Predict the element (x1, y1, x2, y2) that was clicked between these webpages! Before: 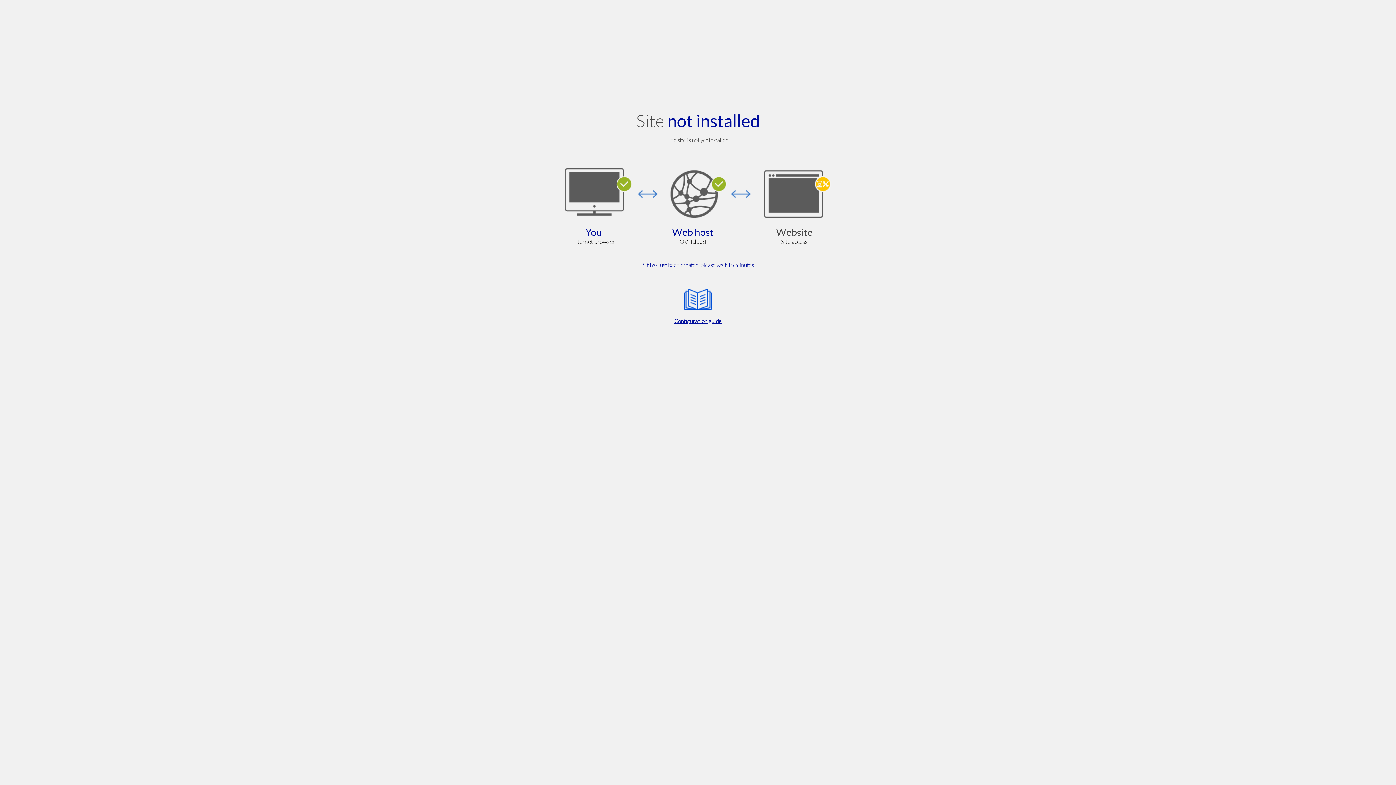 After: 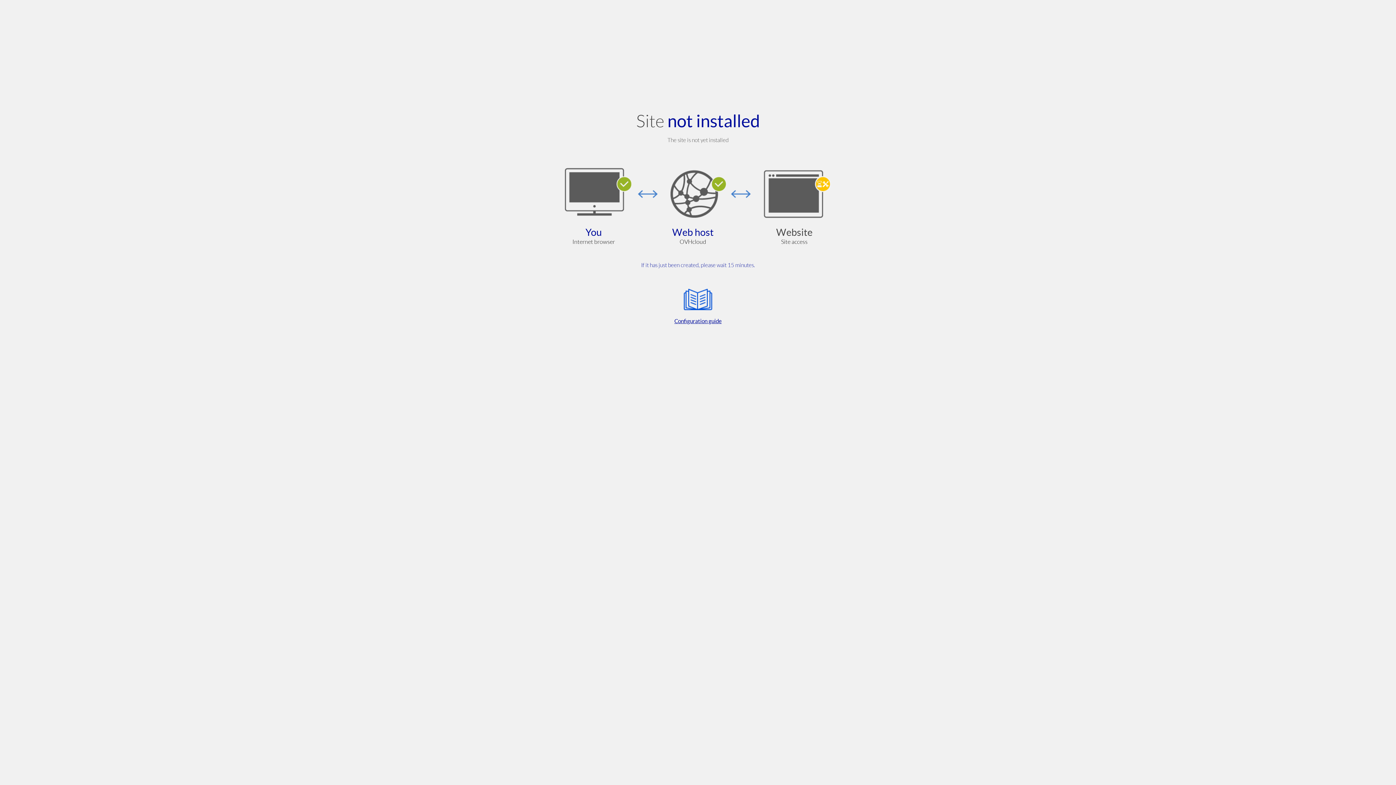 Action: label: Configuration guide bbox: (564, 285, 832, 325)